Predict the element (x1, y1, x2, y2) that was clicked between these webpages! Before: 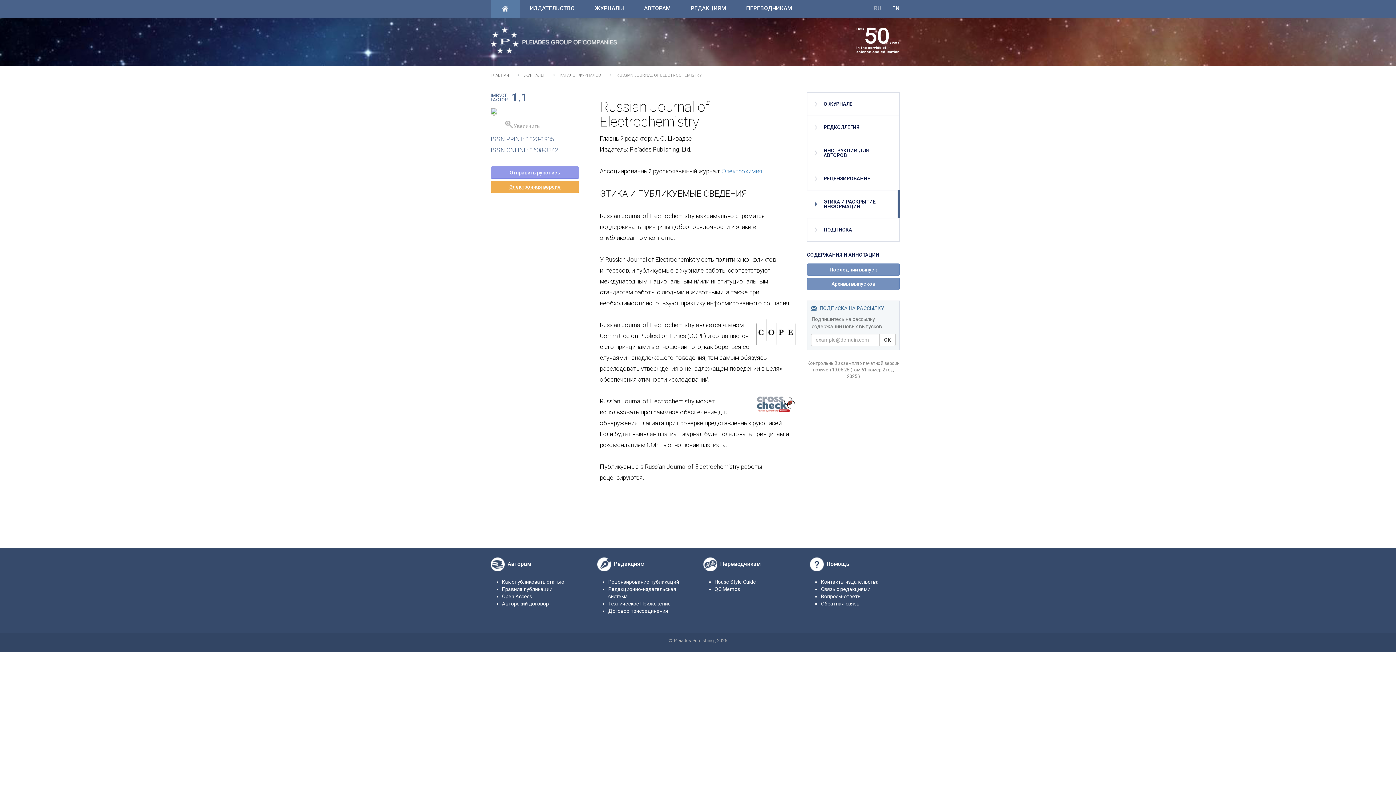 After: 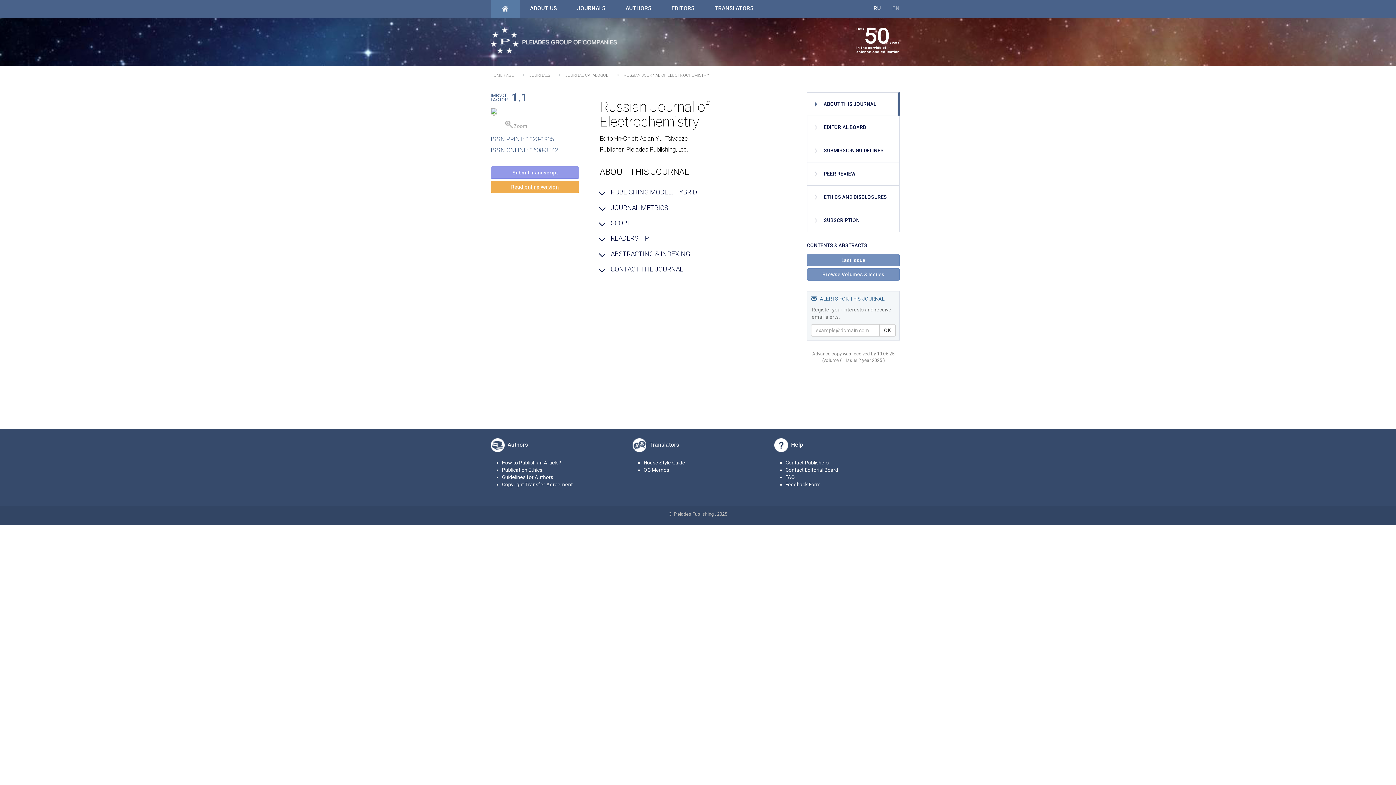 Action: label: EN bbox: (886, 0, 905, 17)